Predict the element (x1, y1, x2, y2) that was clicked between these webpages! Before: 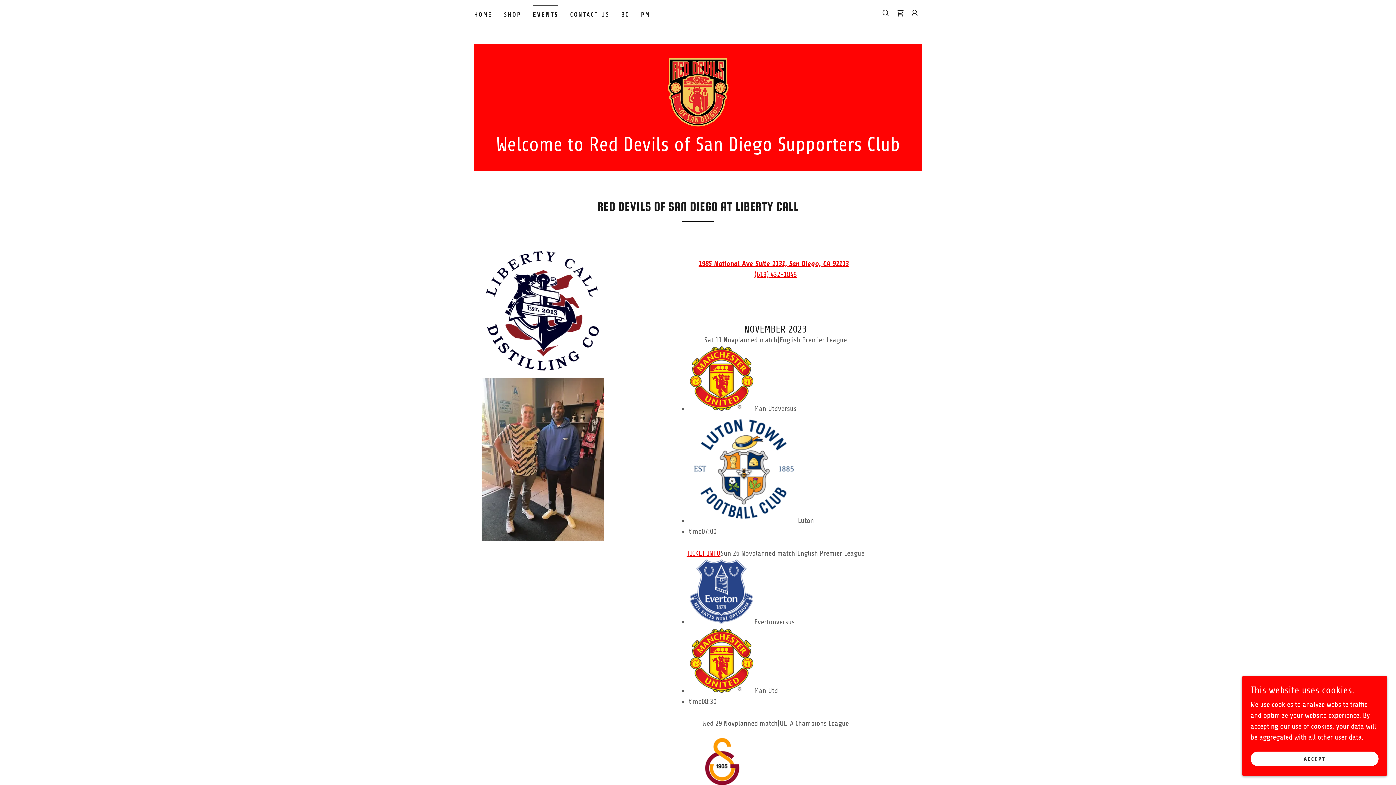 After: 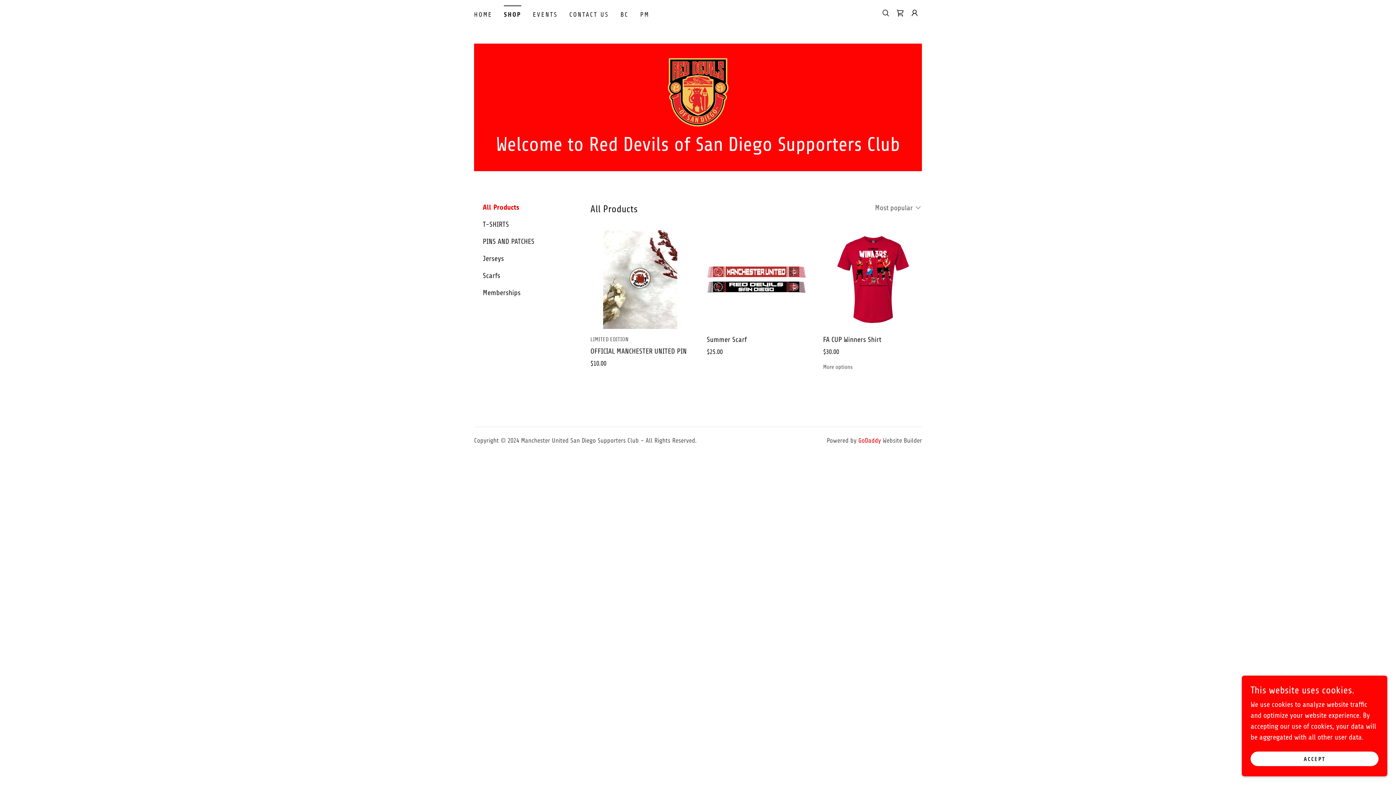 Action: label: SHOP bbox: (501, 8, 523, 21)